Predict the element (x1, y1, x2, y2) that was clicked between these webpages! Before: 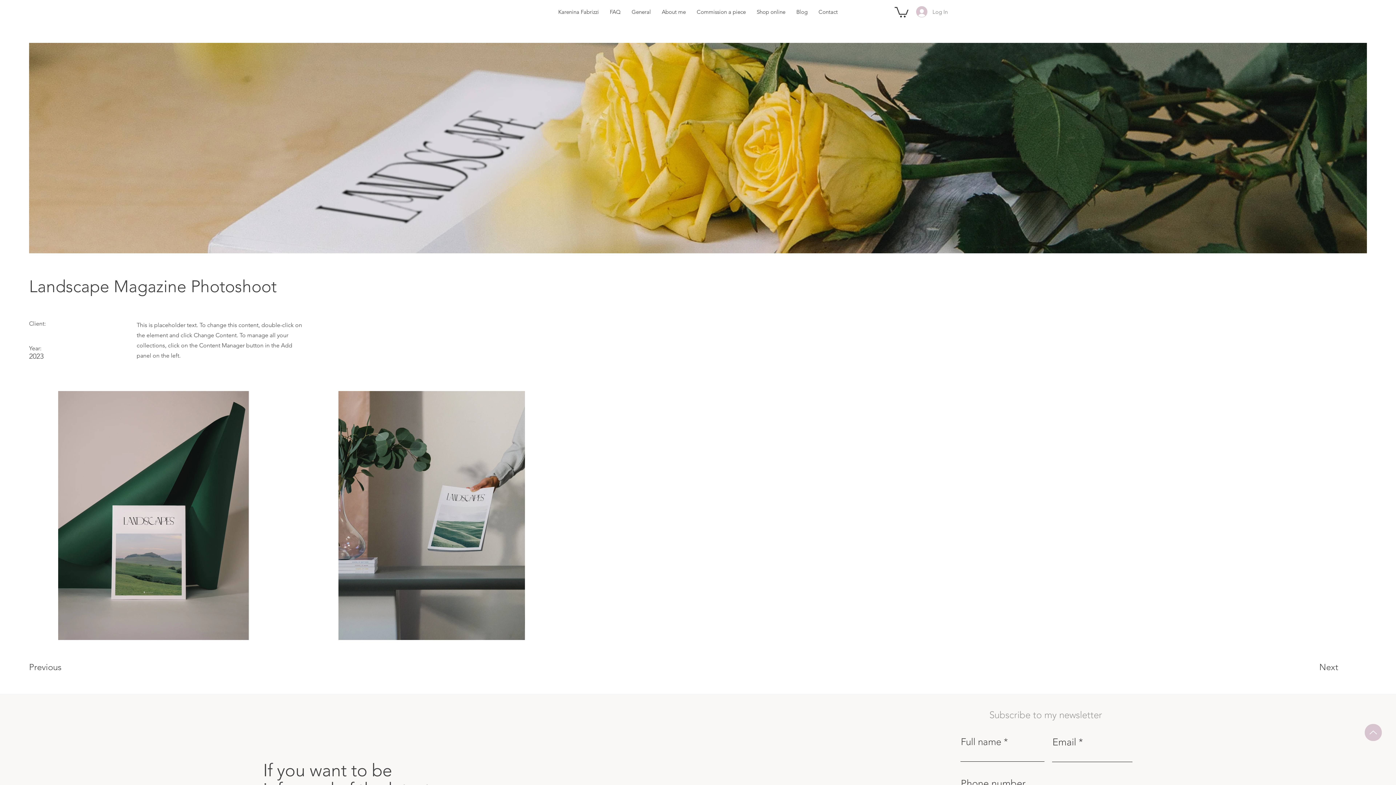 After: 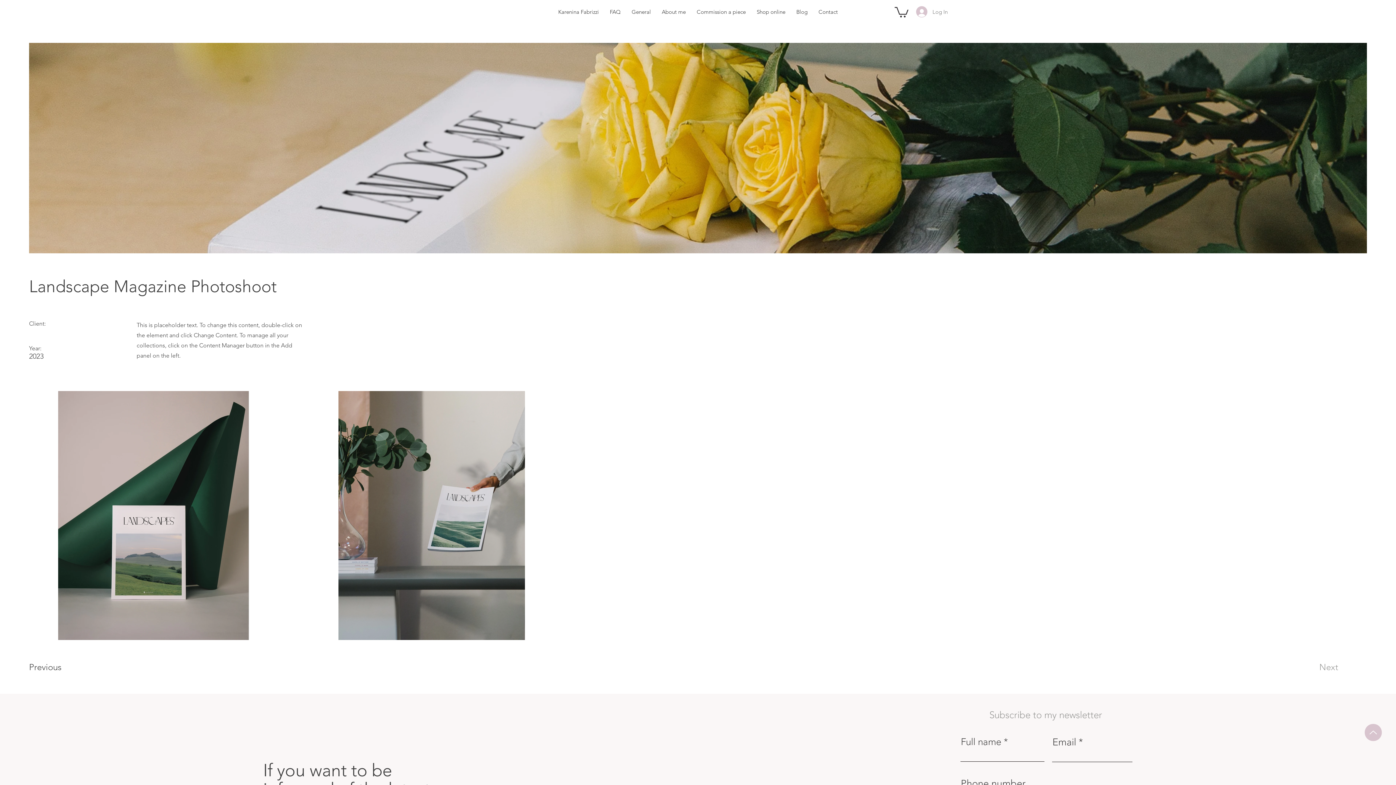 Action: bbox: (1319, 660, 1367, 674) label: Next